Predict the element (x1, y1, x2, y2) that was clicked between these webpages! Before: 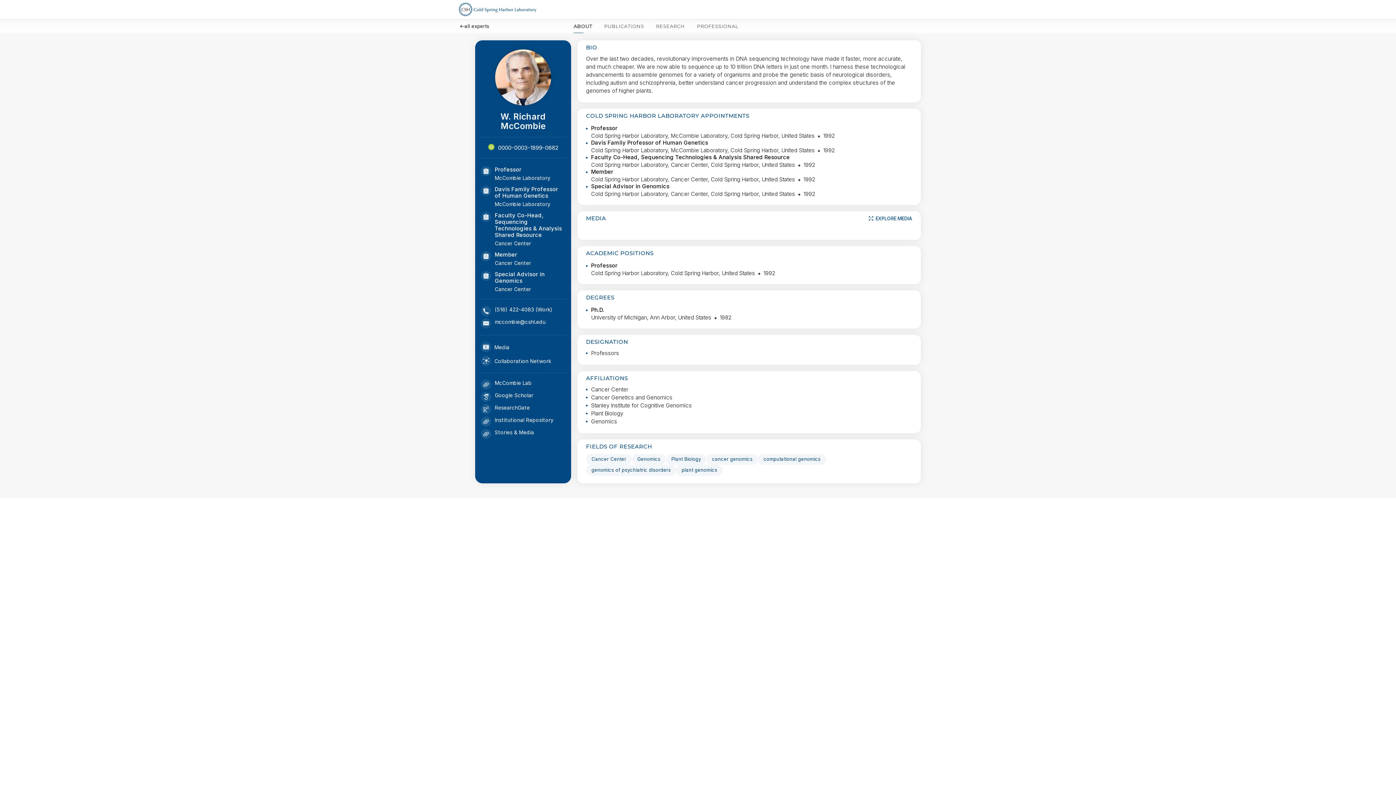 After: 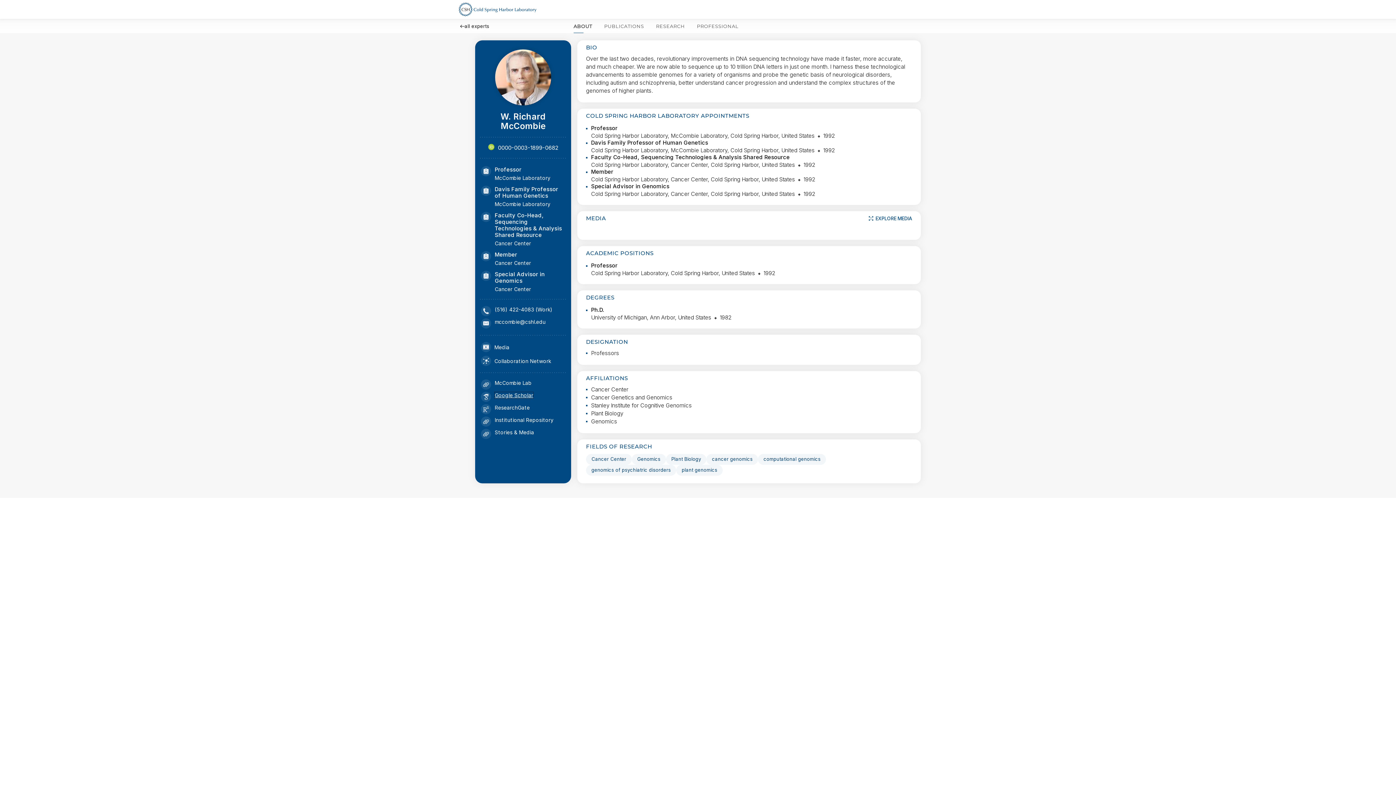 Action: label: Google Scholar bbox: (494, 392, 533, 398)